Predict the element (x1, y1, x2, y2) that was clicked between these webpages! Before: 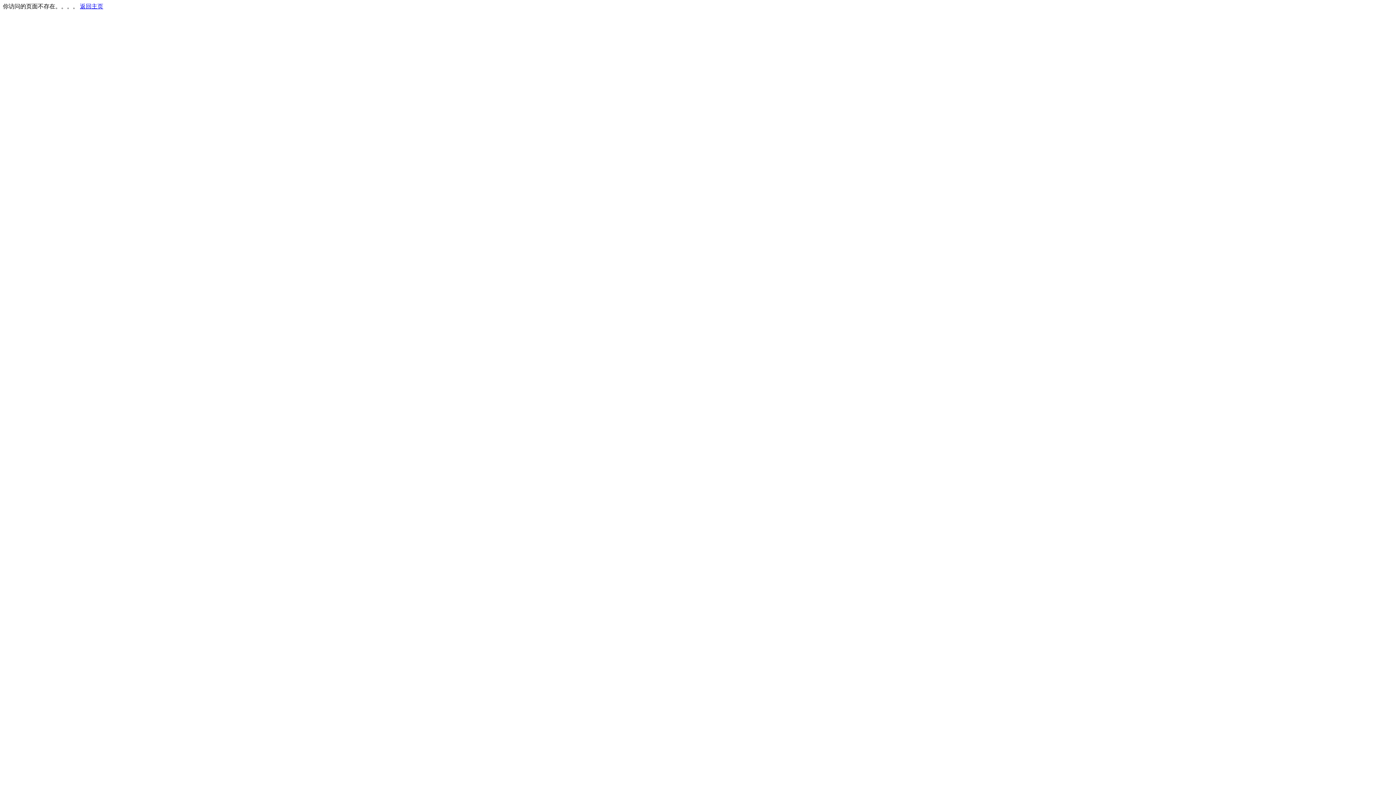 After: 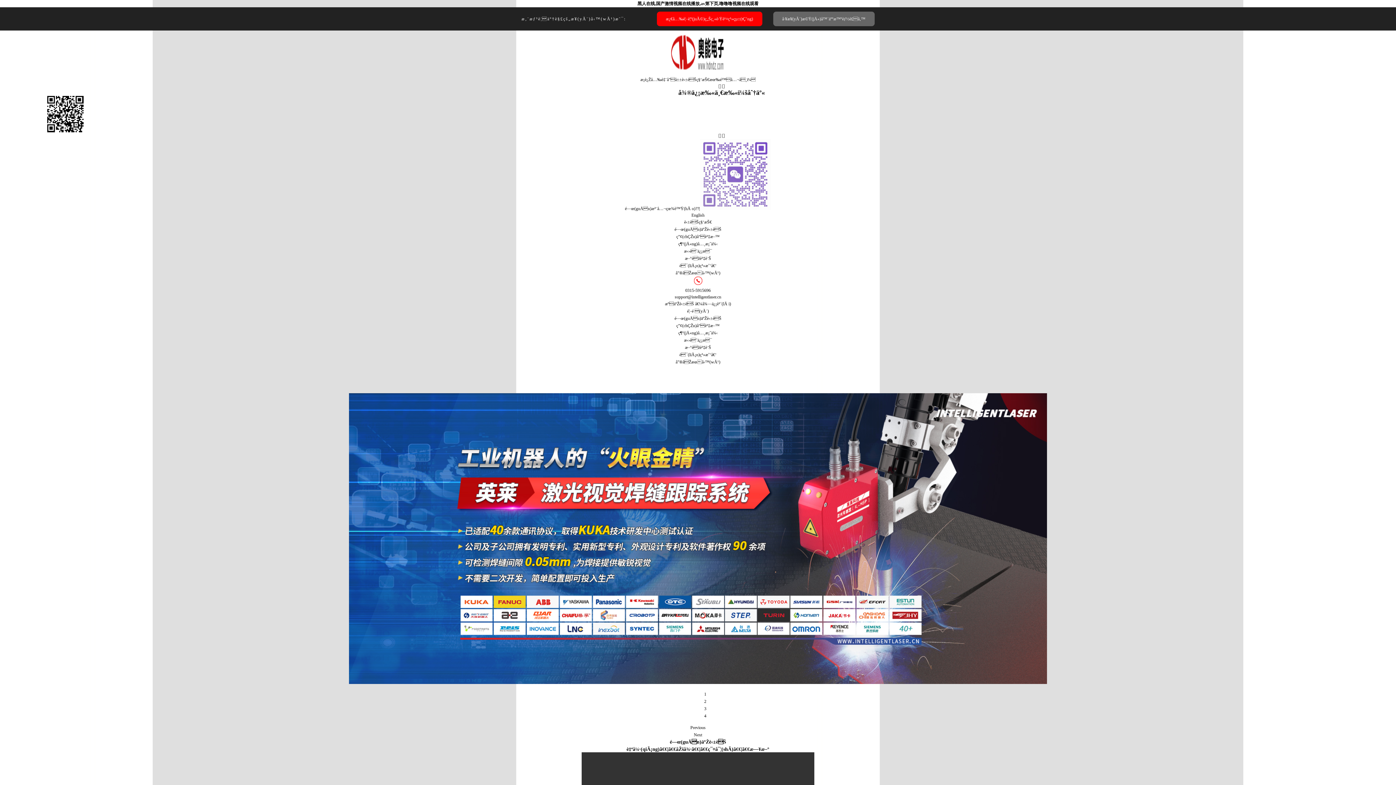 Action: bbox: (80, 3, 103, 9) label: 返回主页